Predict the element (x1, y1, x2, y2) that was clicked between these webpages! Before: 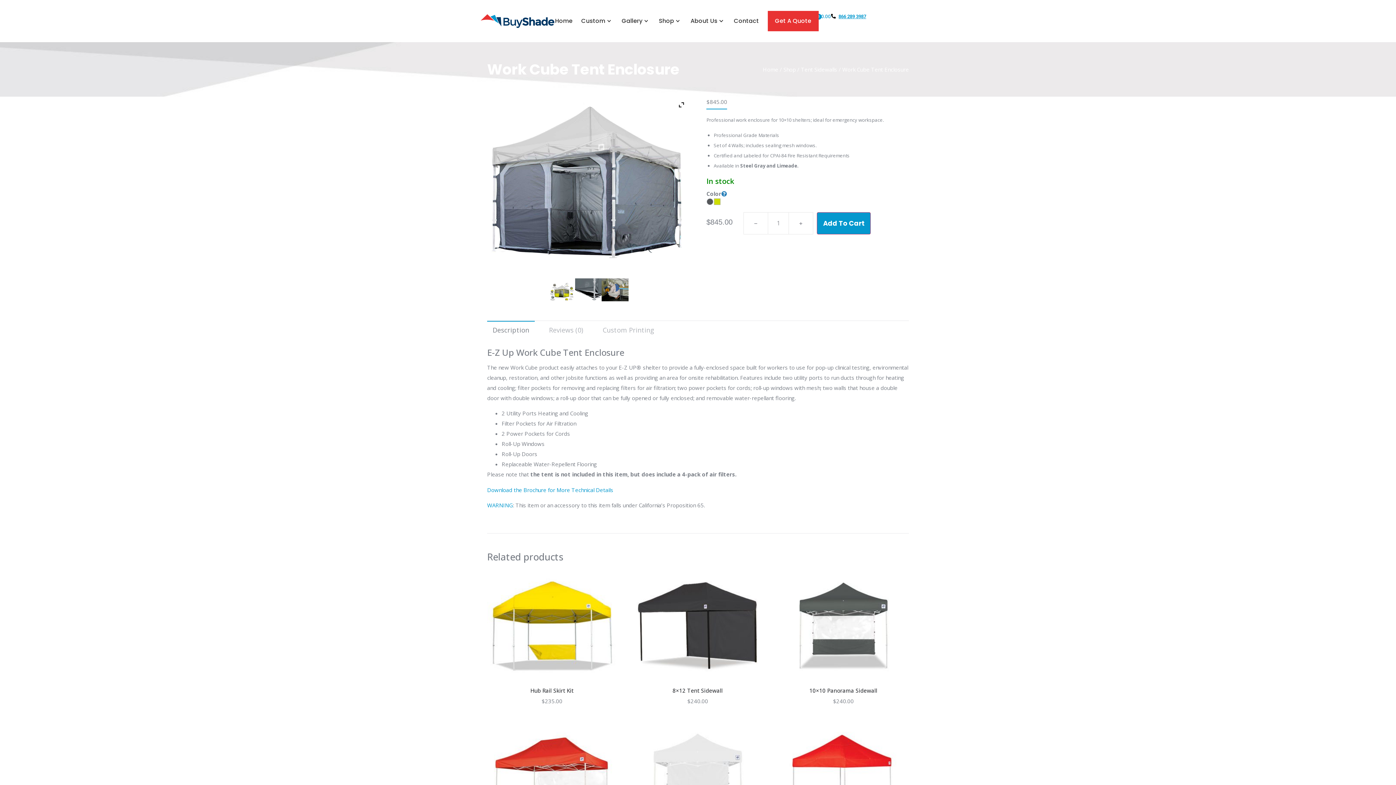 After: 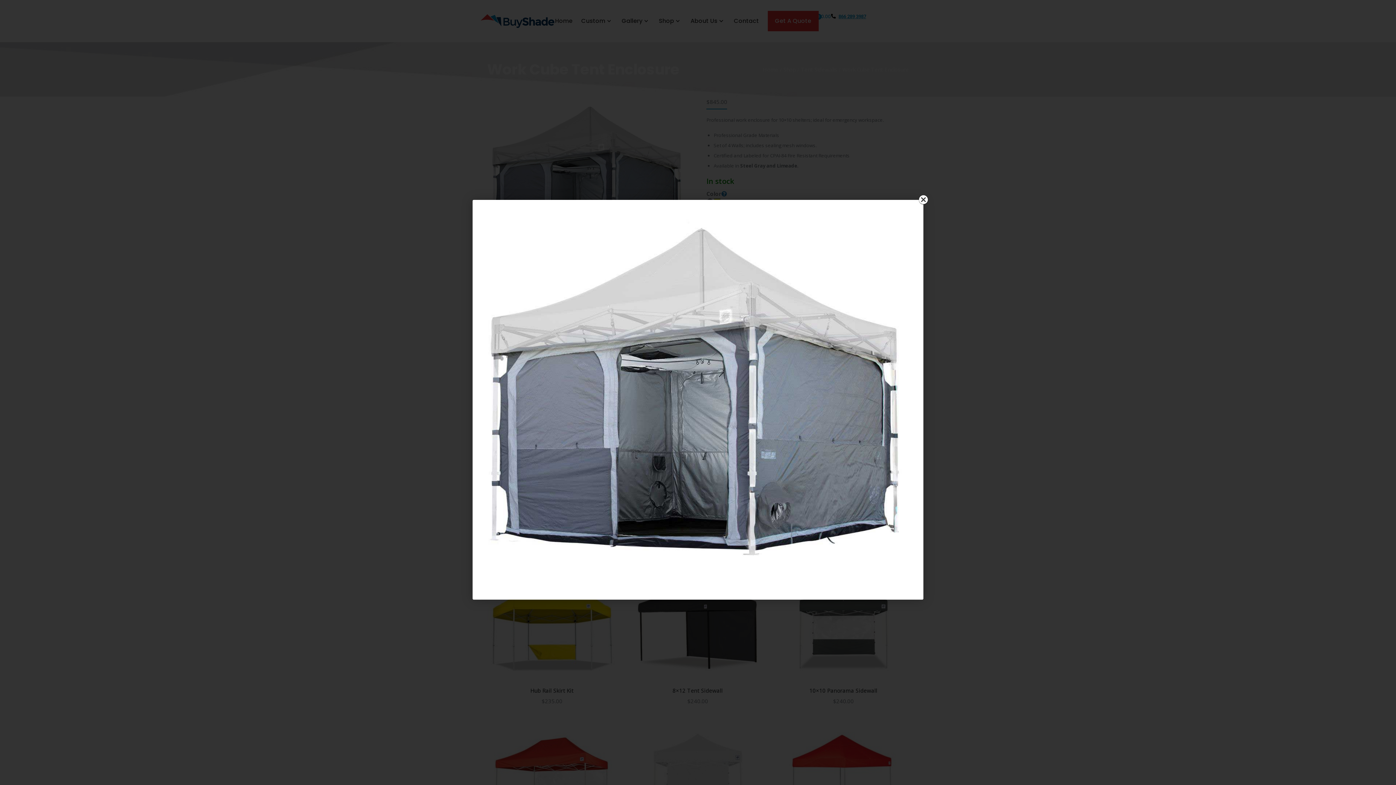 Action: bbox: (677, 100, 686, 109)